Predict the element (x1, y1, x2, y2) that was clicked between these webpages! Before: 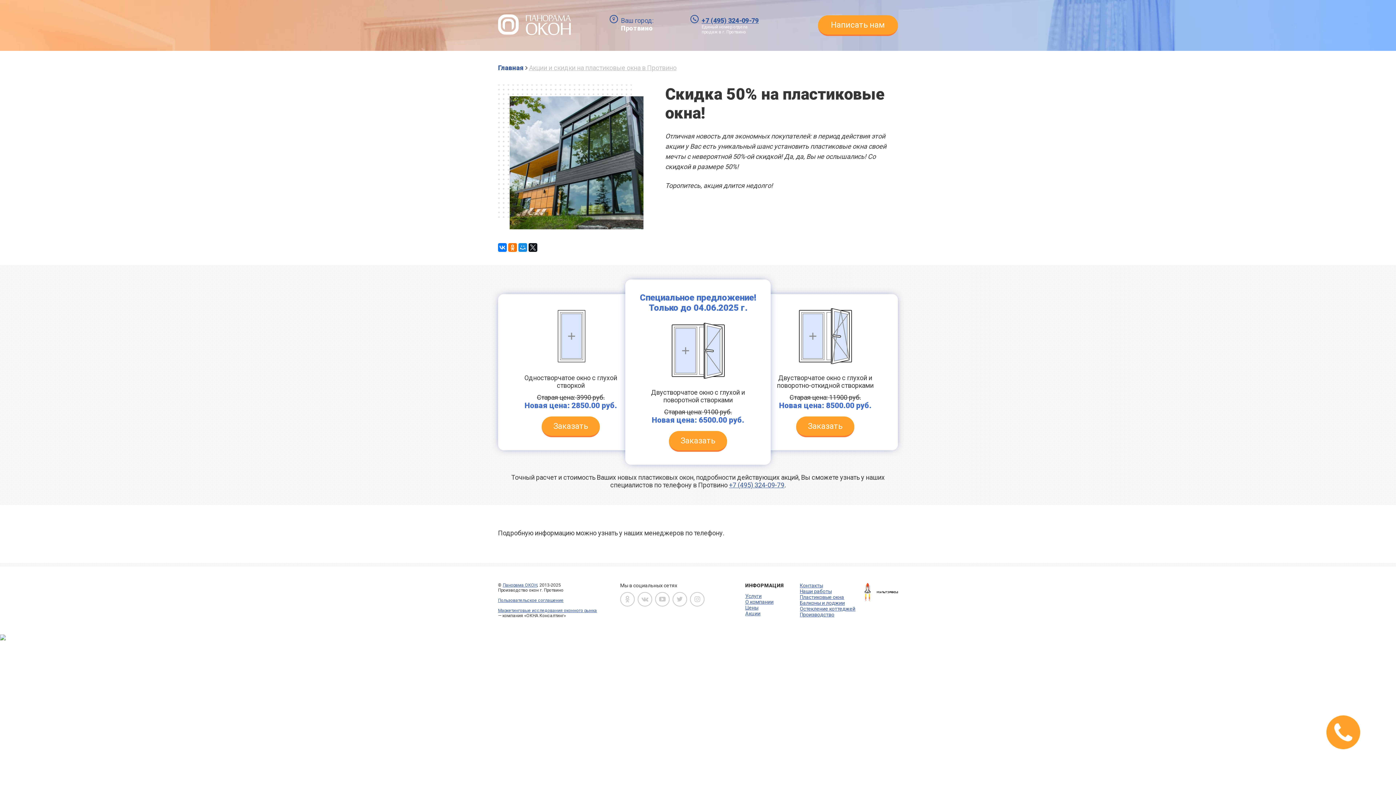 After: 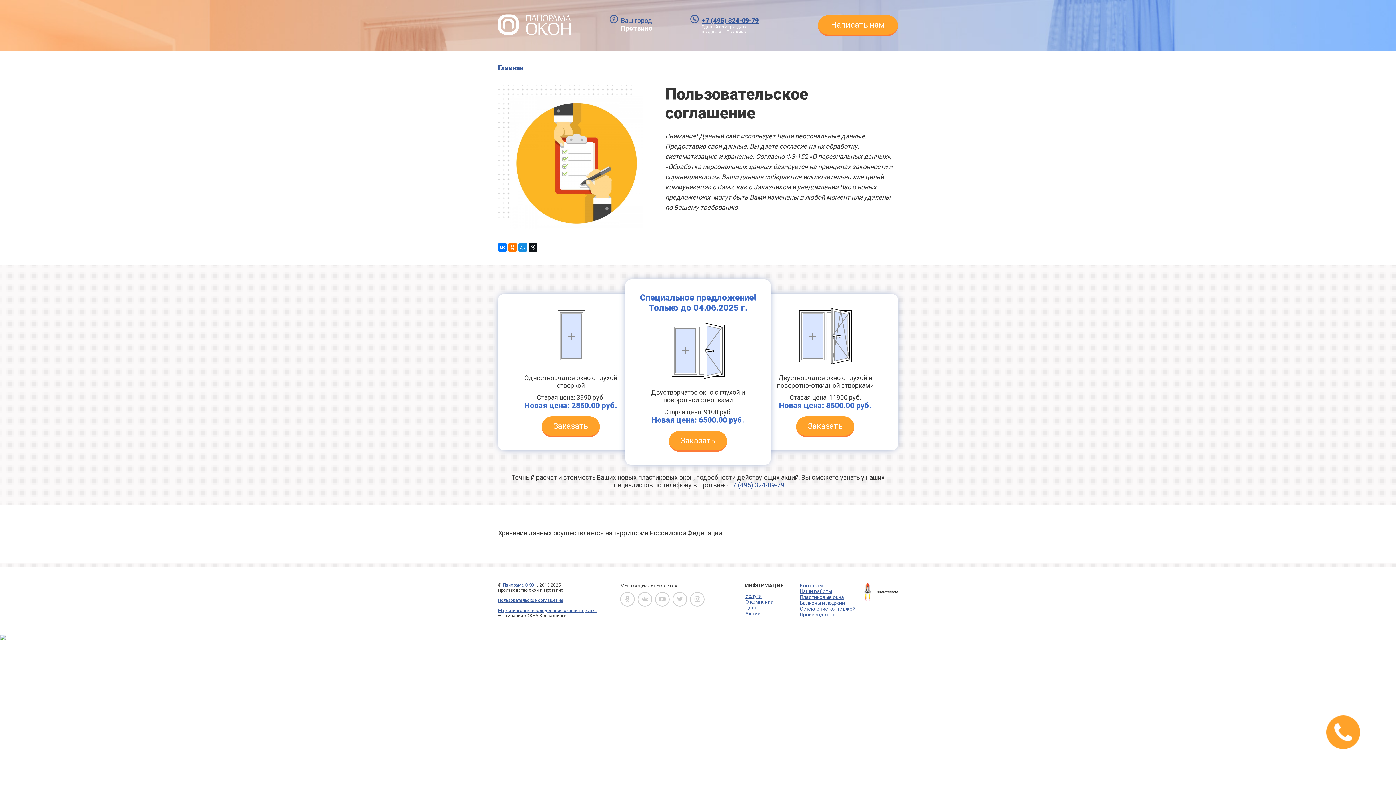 Action: bbox: (498, 598, 563, 603) label: Пользовательское соглашение